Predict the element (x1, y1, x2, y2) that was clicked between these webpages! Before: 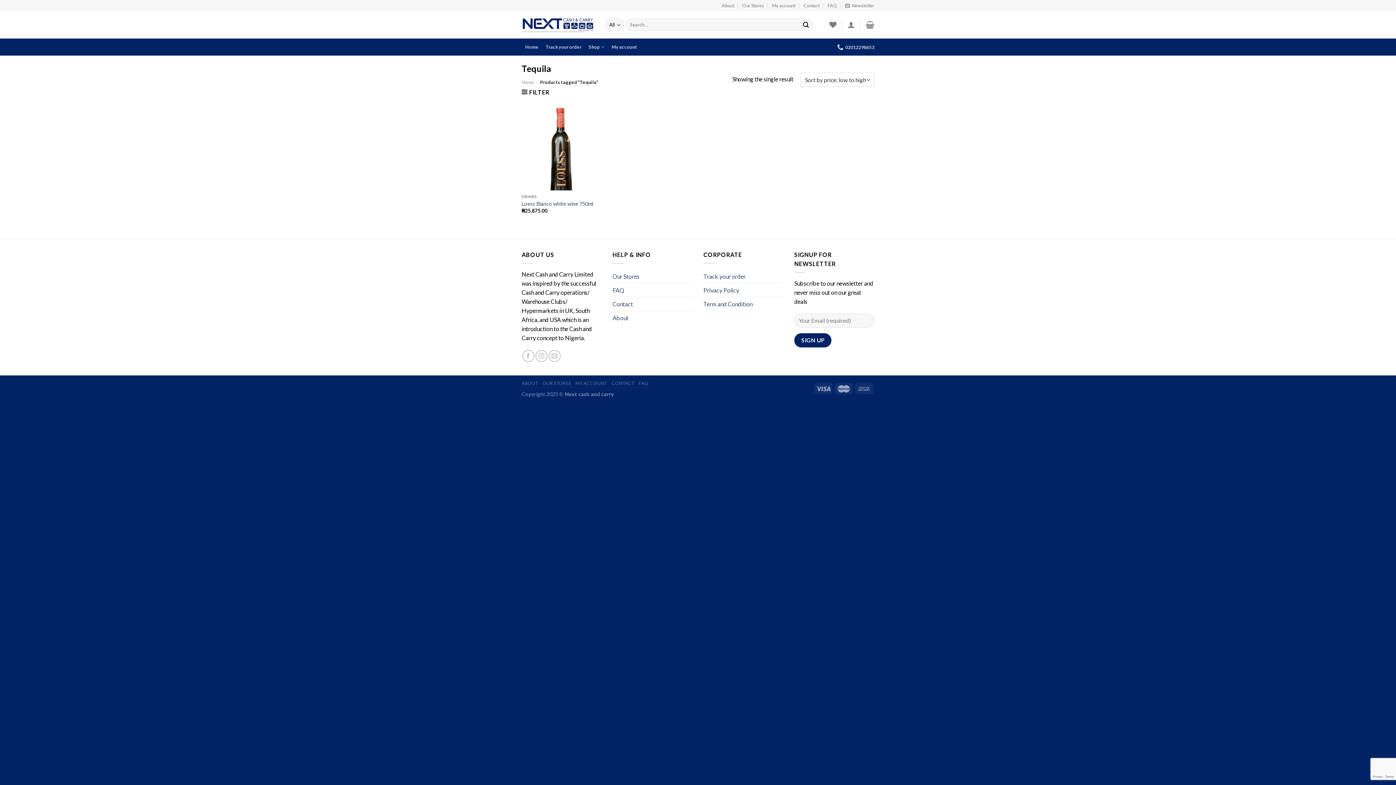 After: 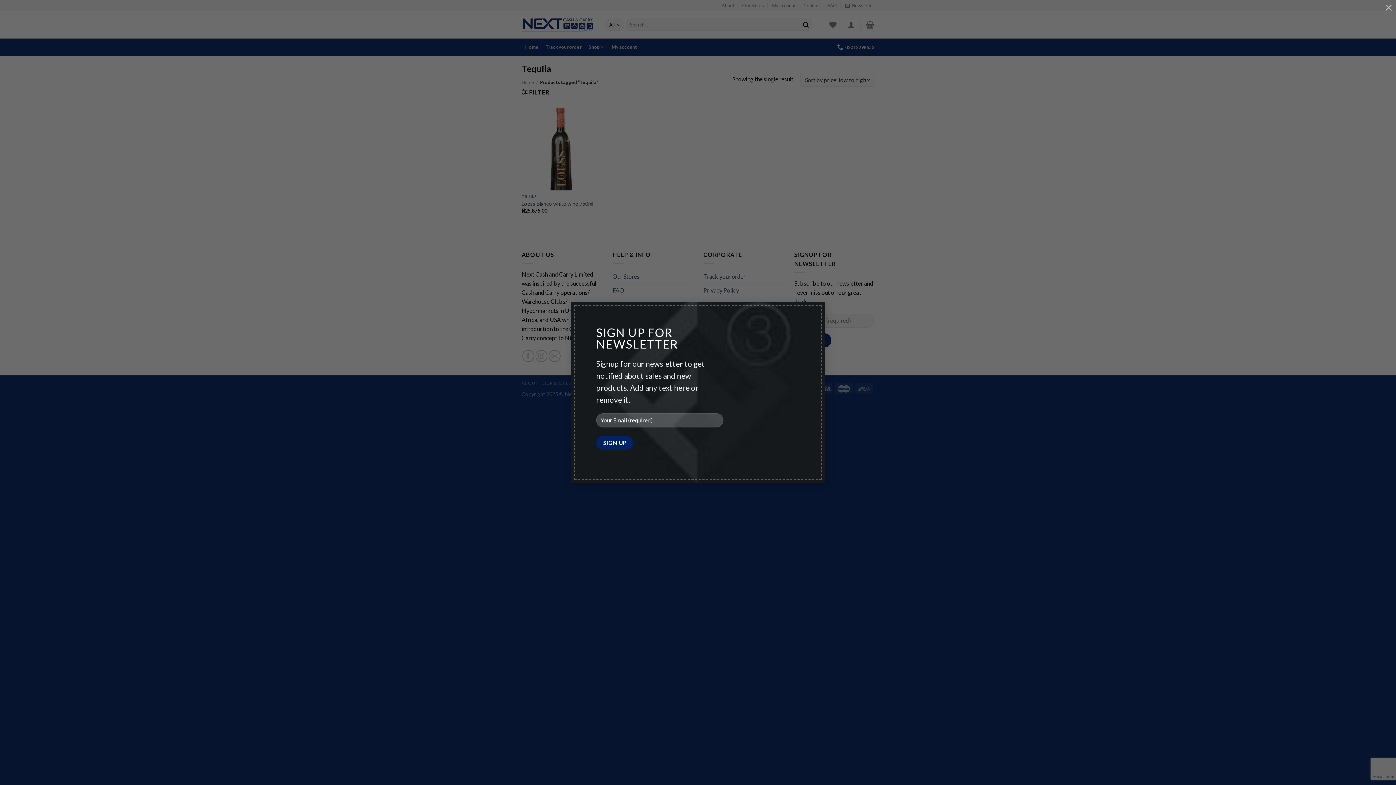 Action: label: Newsletter bbox: (845, 0, 874, 10)